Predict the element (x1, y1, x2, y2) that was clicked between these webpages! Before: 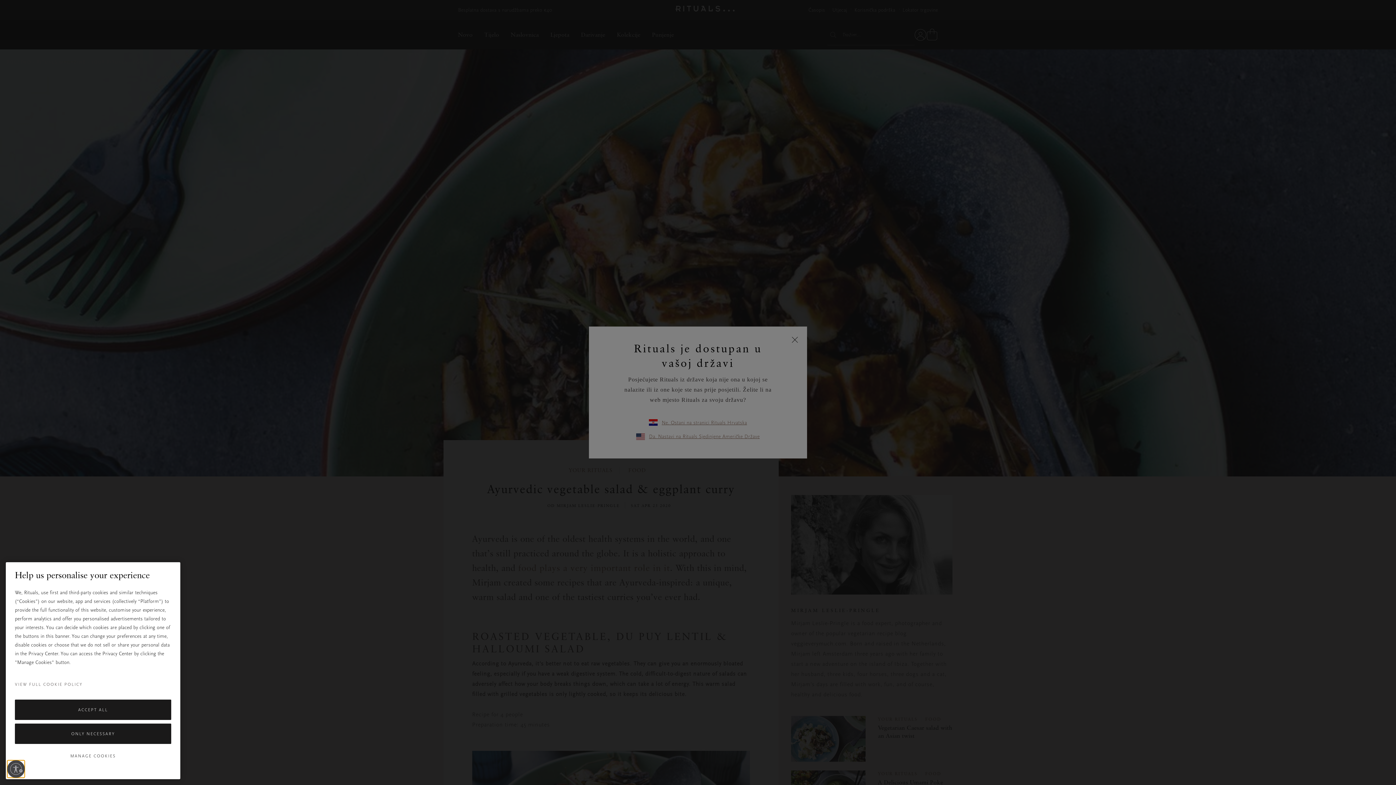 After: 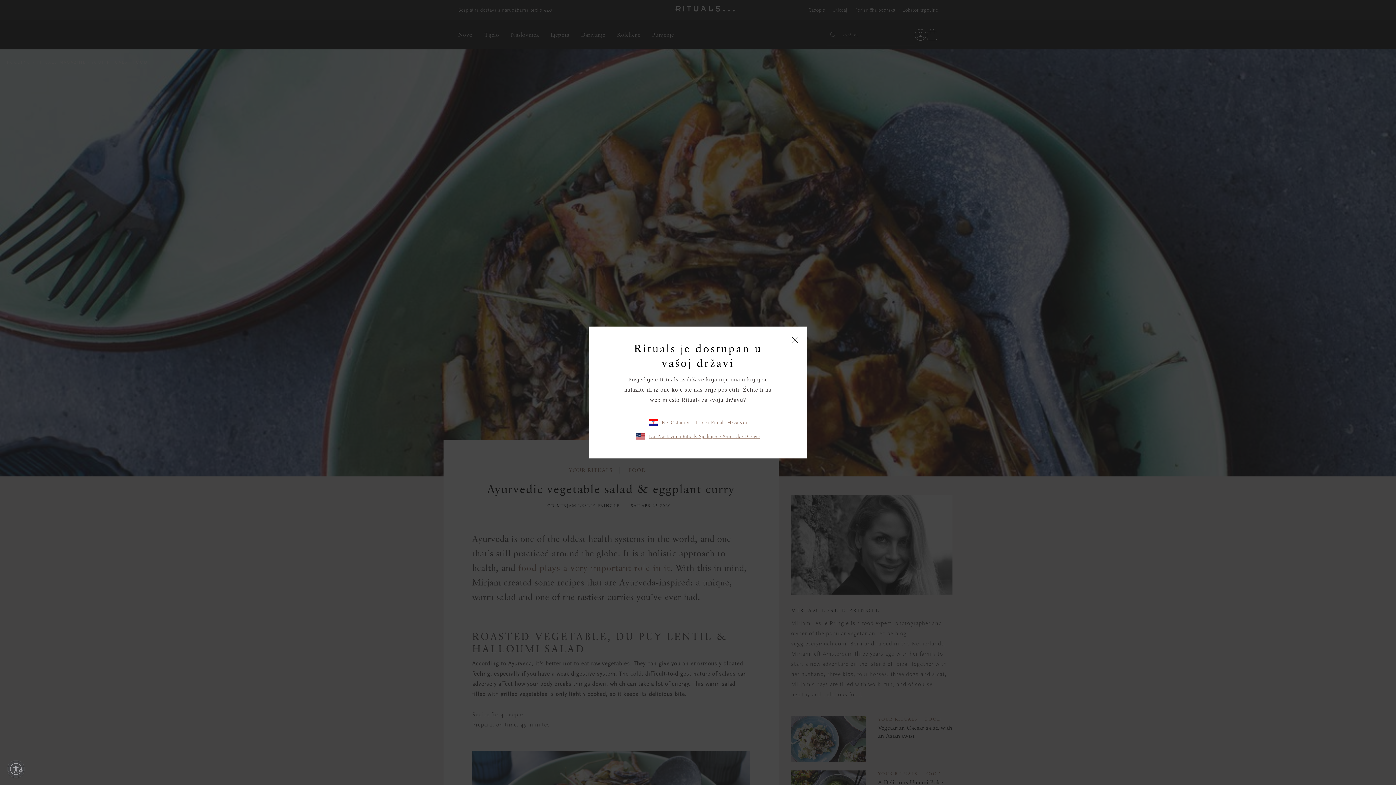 Action: label: ACCEPT ALL bbox: (14, 700, 171, 720)